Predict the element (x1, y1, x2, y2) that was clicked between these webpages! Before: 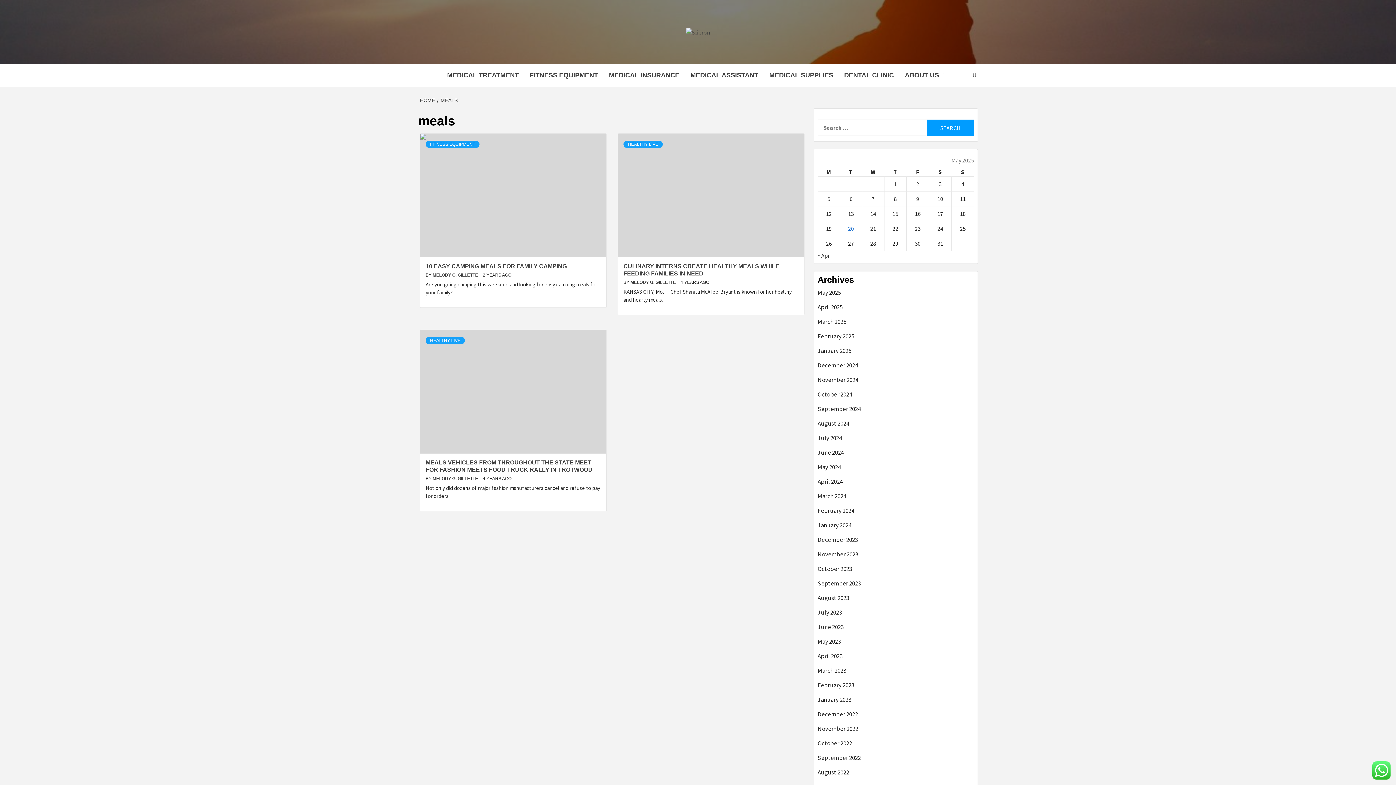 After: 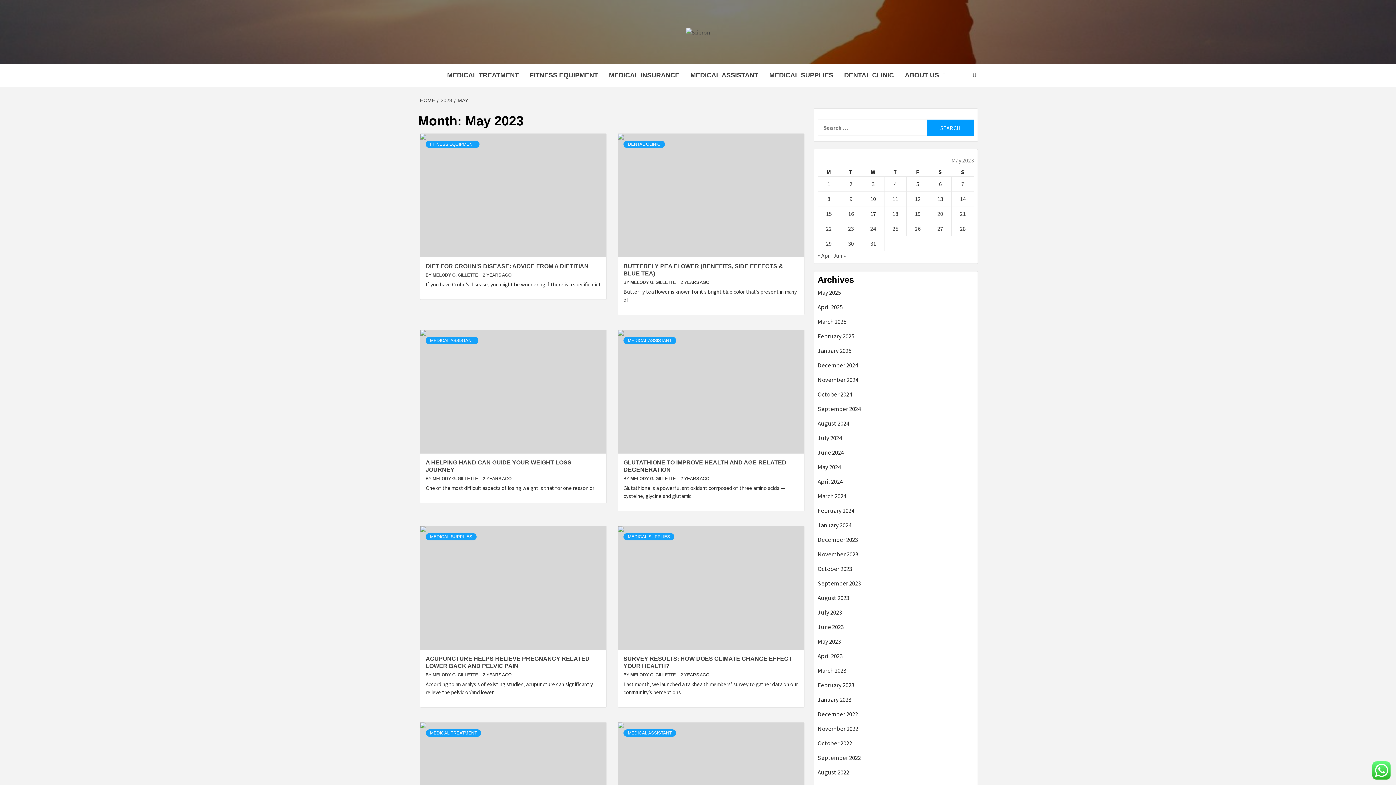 Action: bbox: (817, 637, 974, 652) label: May 2023